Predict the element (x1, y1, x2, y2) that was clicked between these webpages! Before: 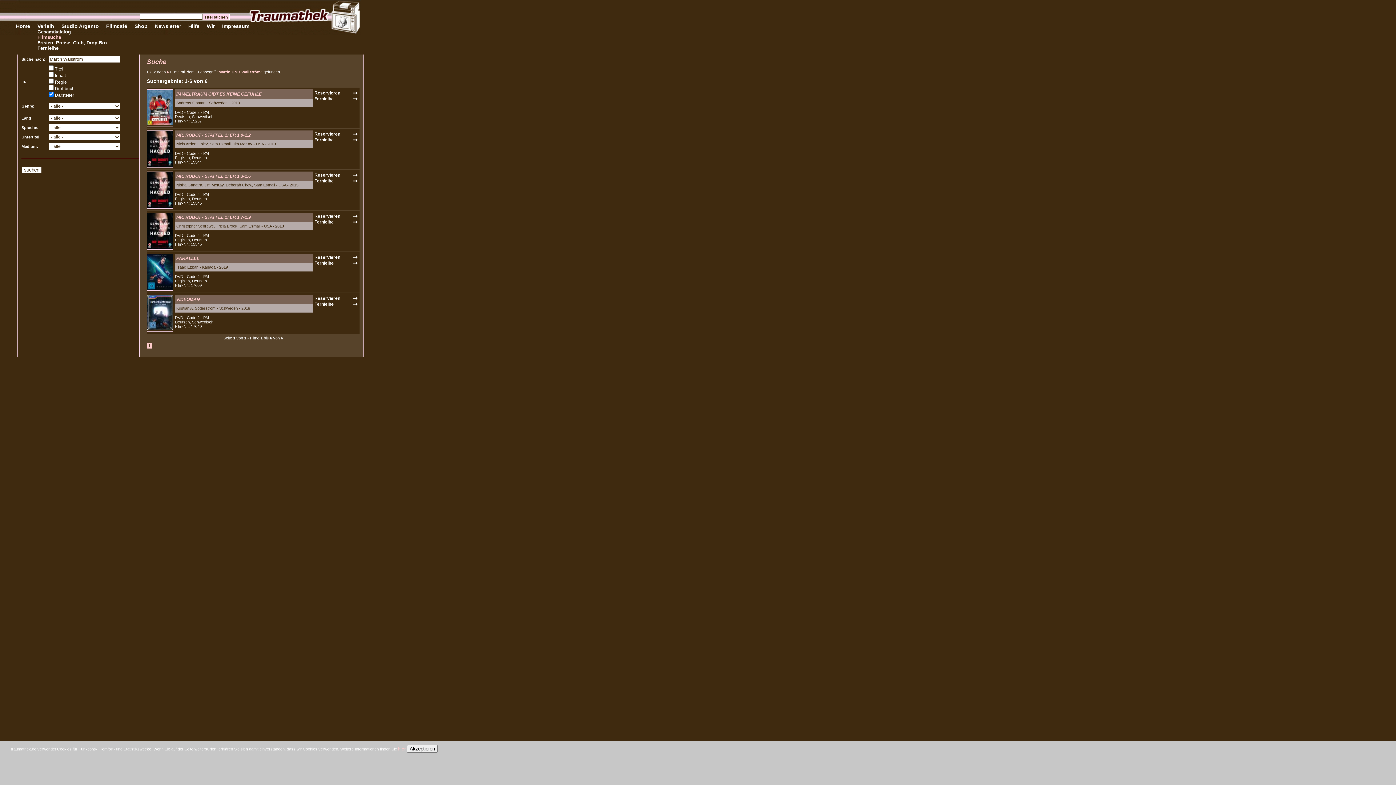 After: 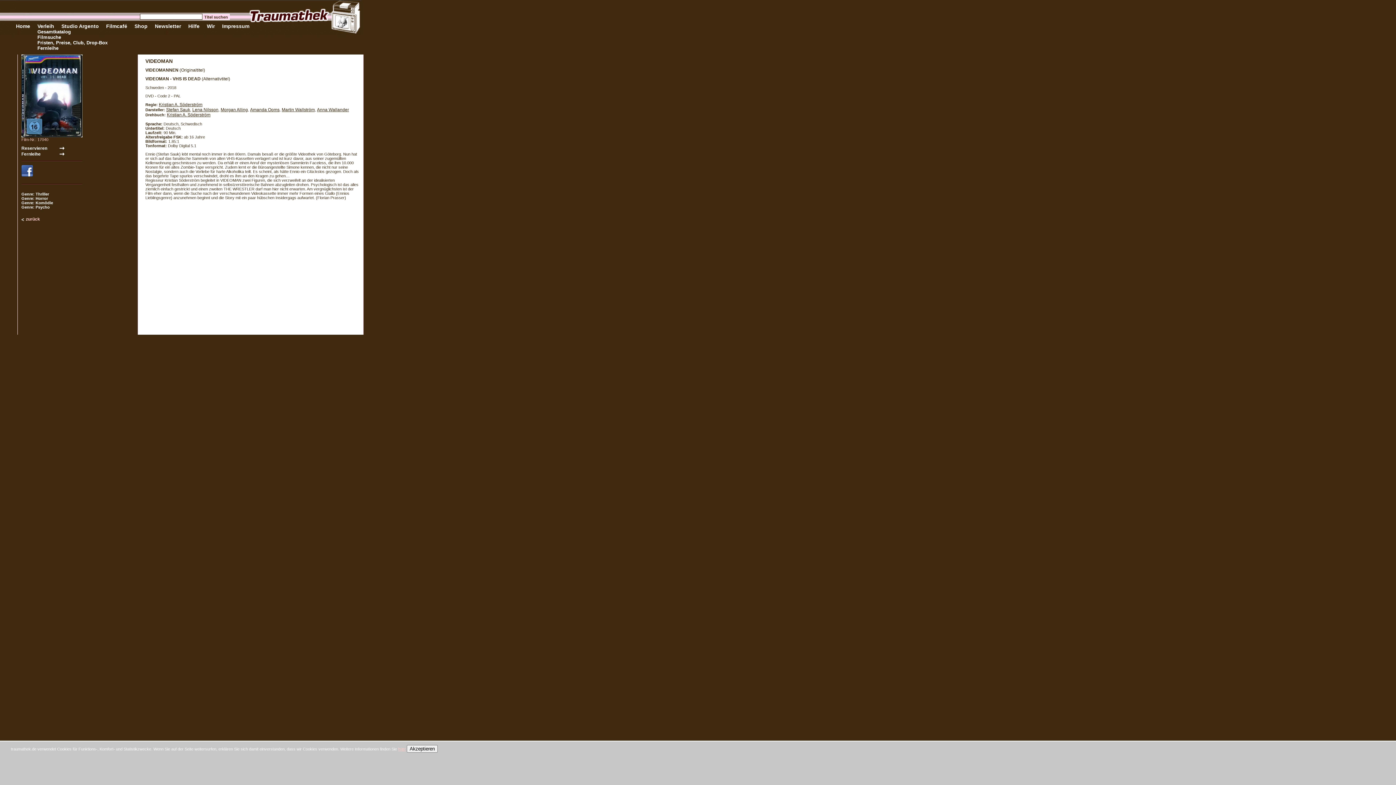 Action: bbox: (176, 297, 200, 302) label: VIDEOMAN